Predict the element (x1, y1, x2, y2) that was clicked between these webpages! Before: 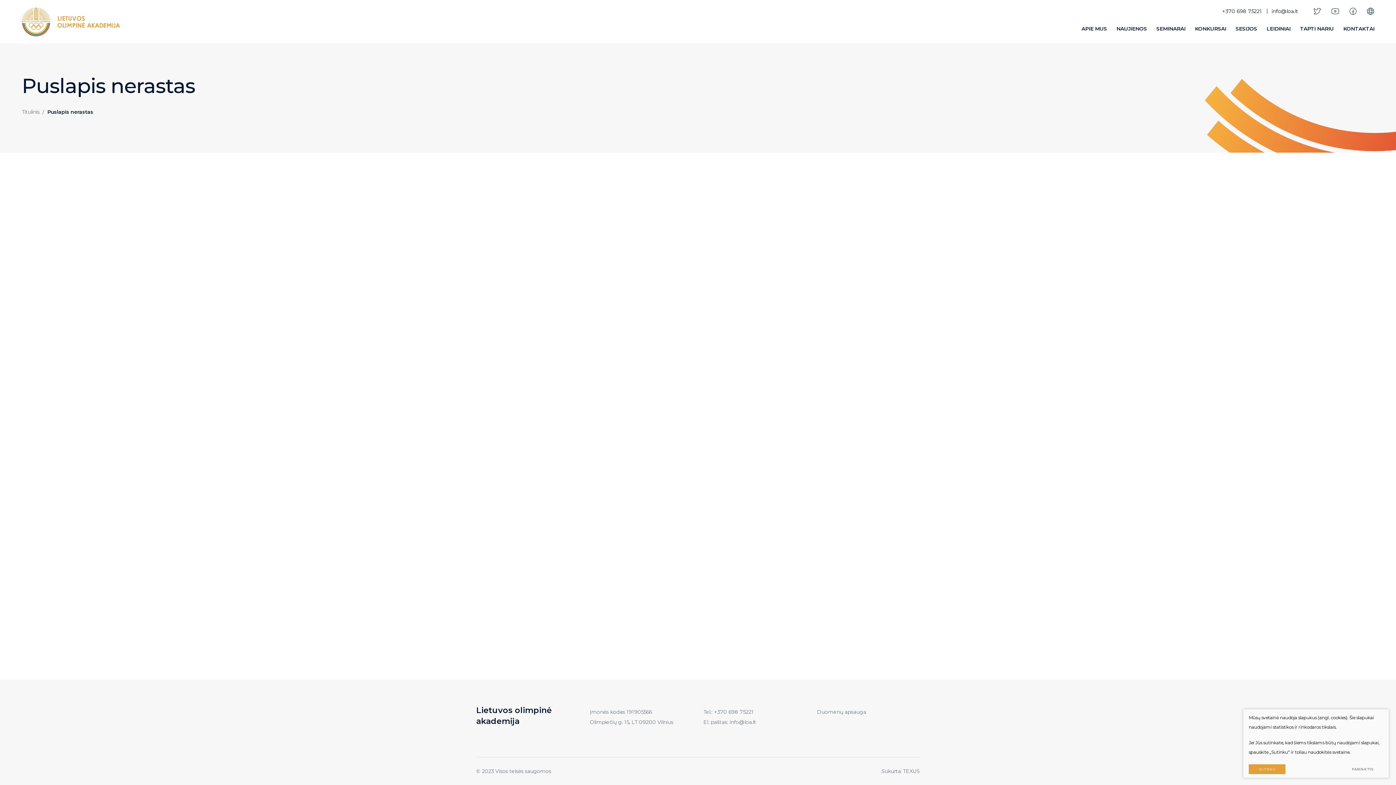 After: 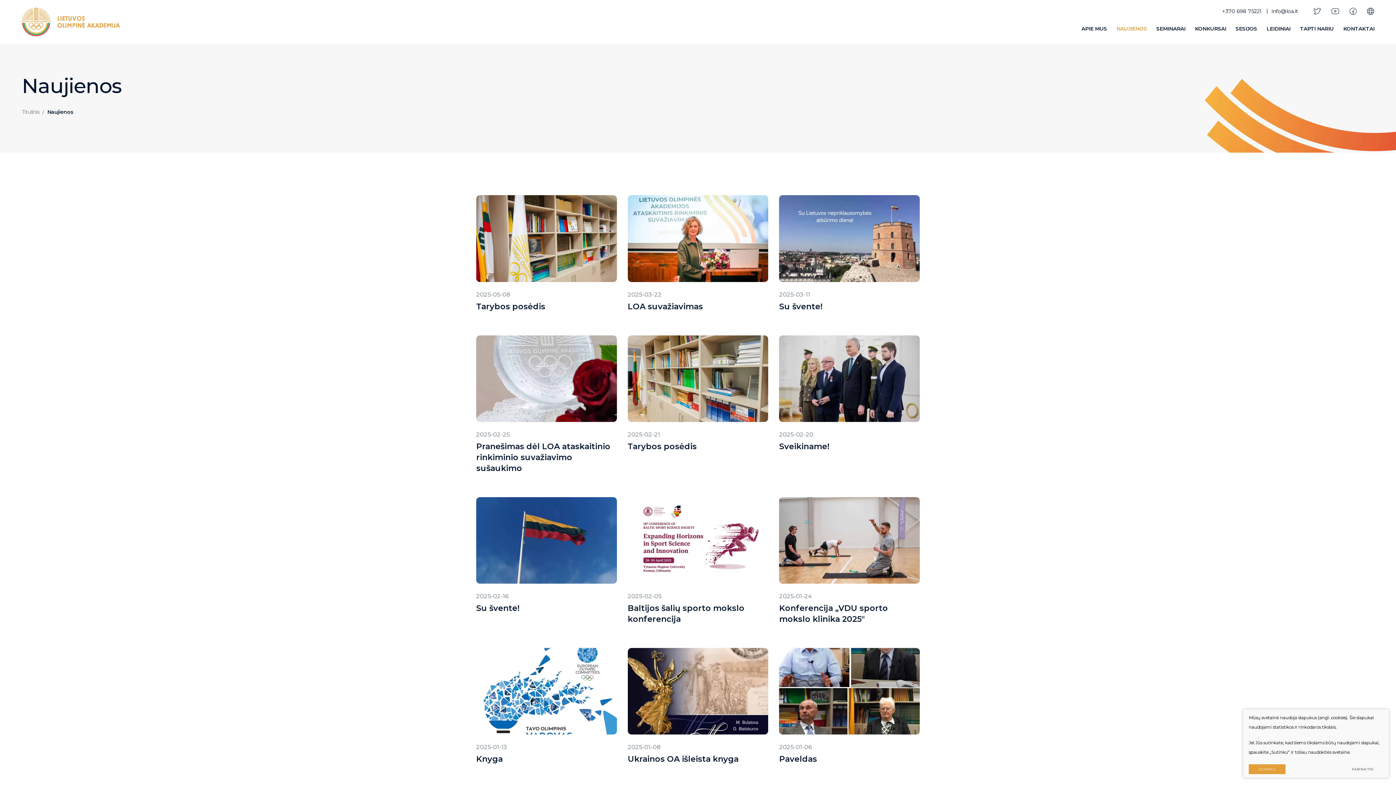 Action: label: NAUJIENOS bbox: (1112, 22, 1152, 39)